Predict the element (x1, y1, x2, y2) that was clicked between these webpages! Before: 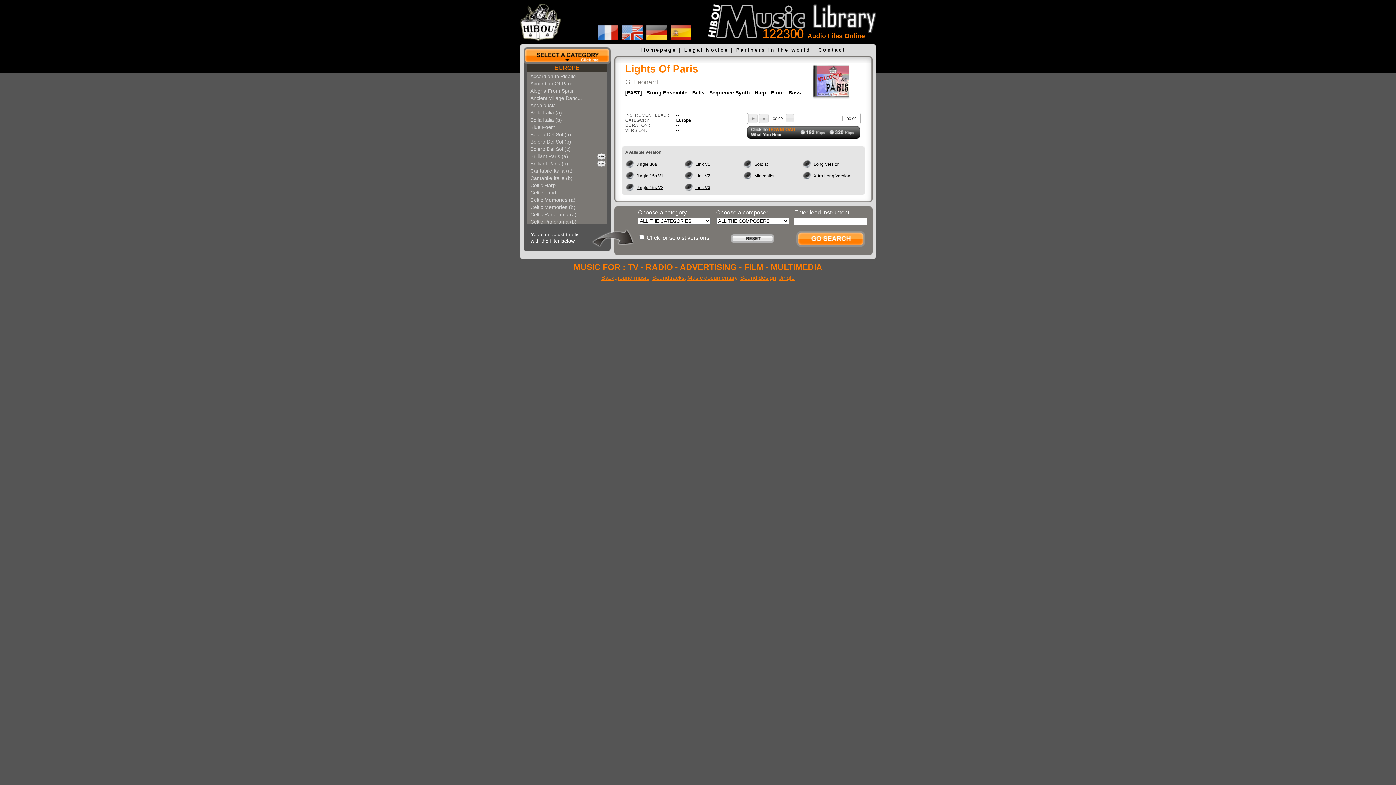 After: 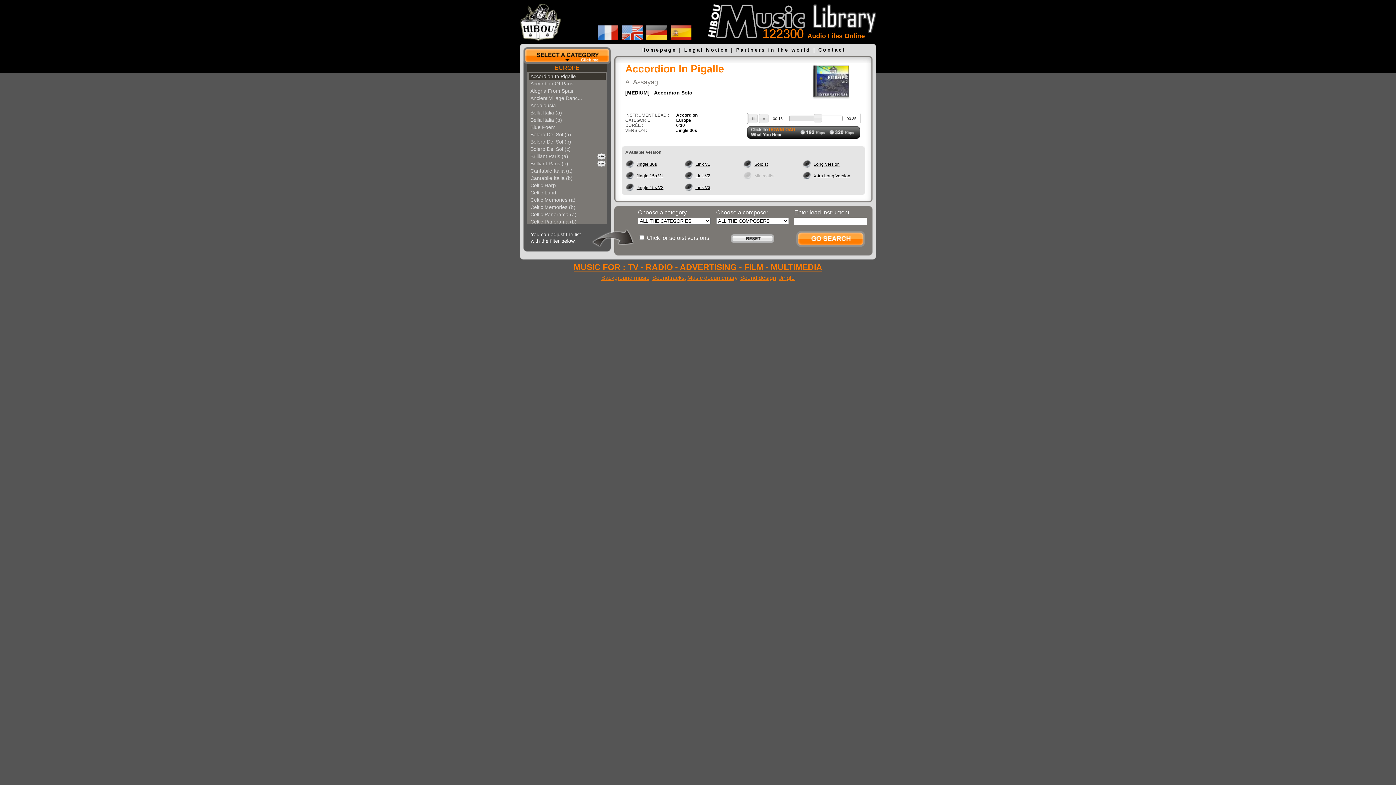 Action: label: Accordion In Pigalle bbox: (530, 73, 576, 79)